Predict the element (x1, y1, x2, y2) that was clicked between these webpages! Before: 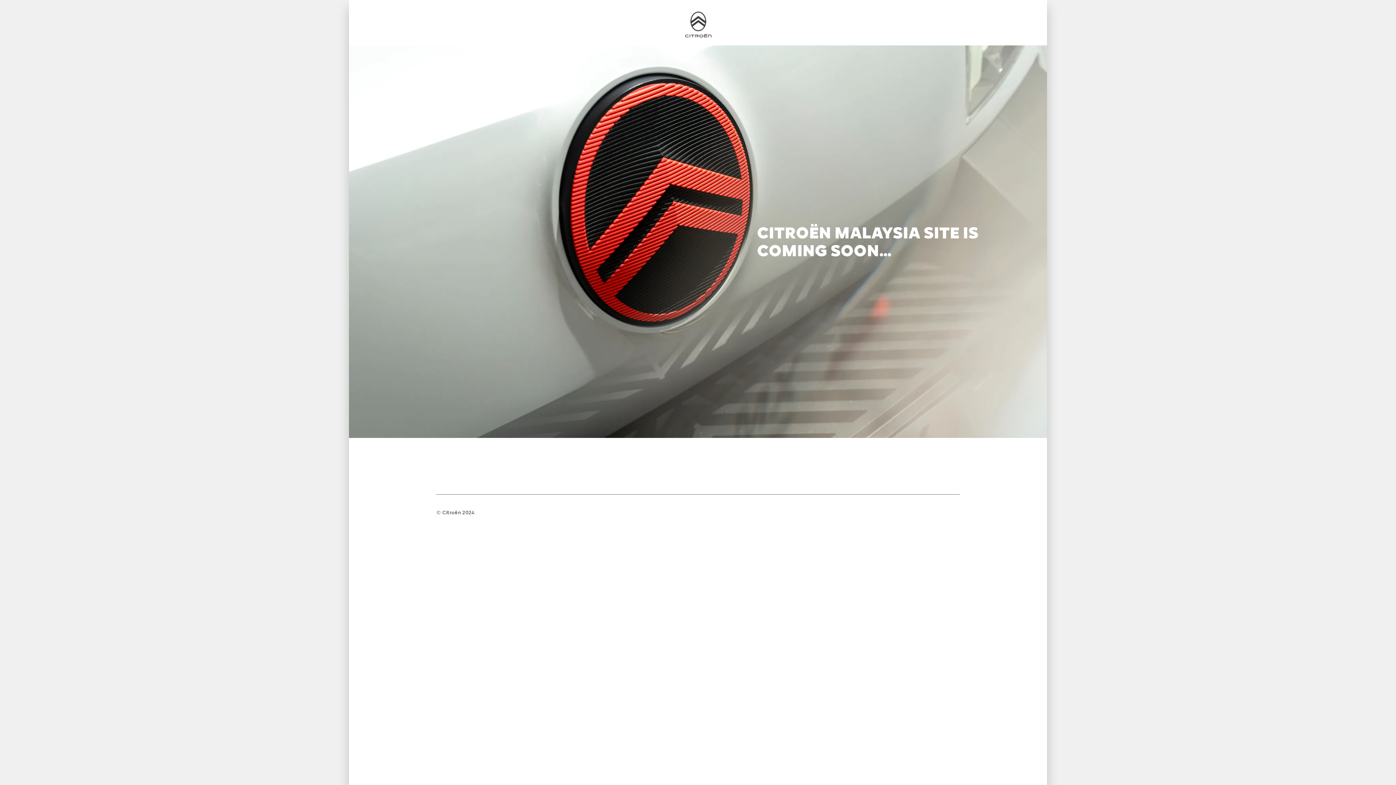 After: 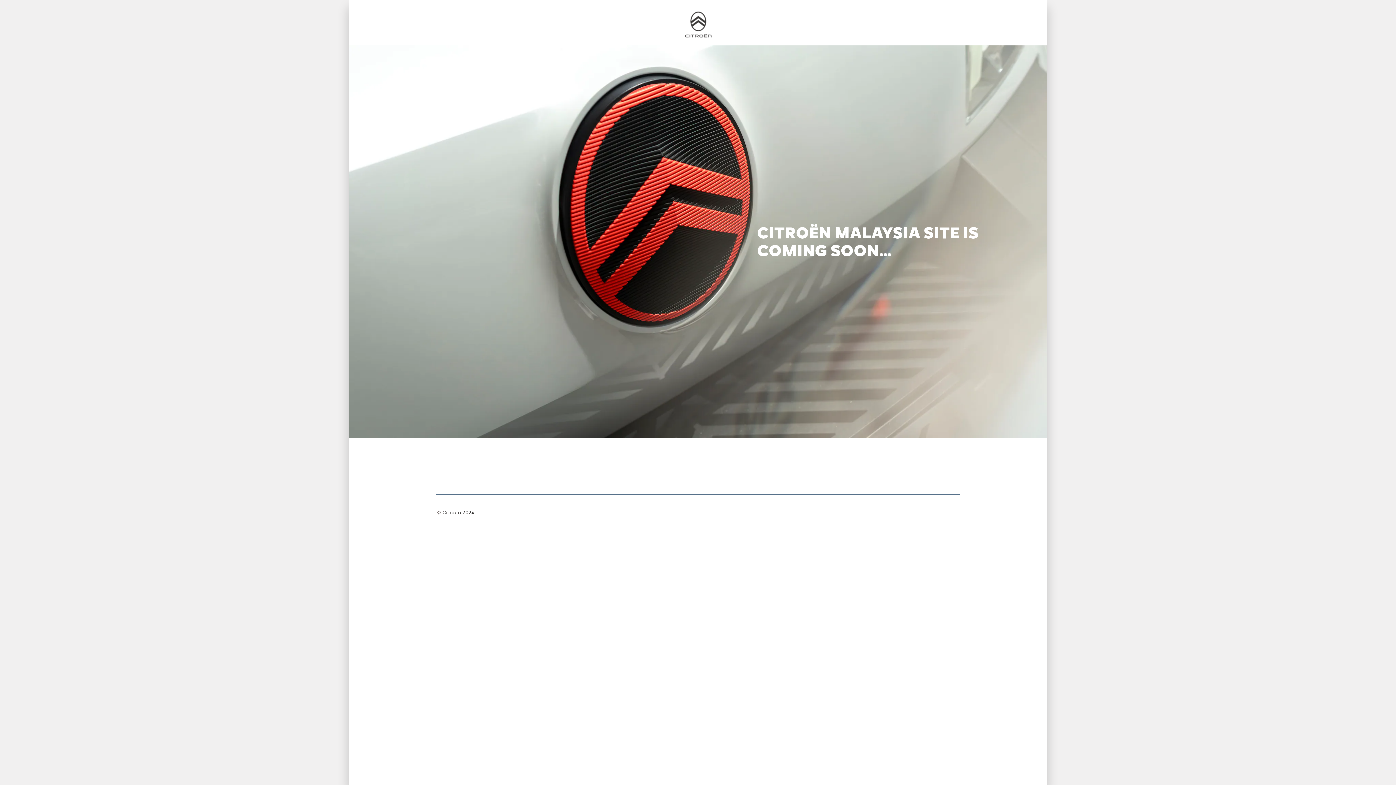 Action: bbox: (679, 7, 717, 42)